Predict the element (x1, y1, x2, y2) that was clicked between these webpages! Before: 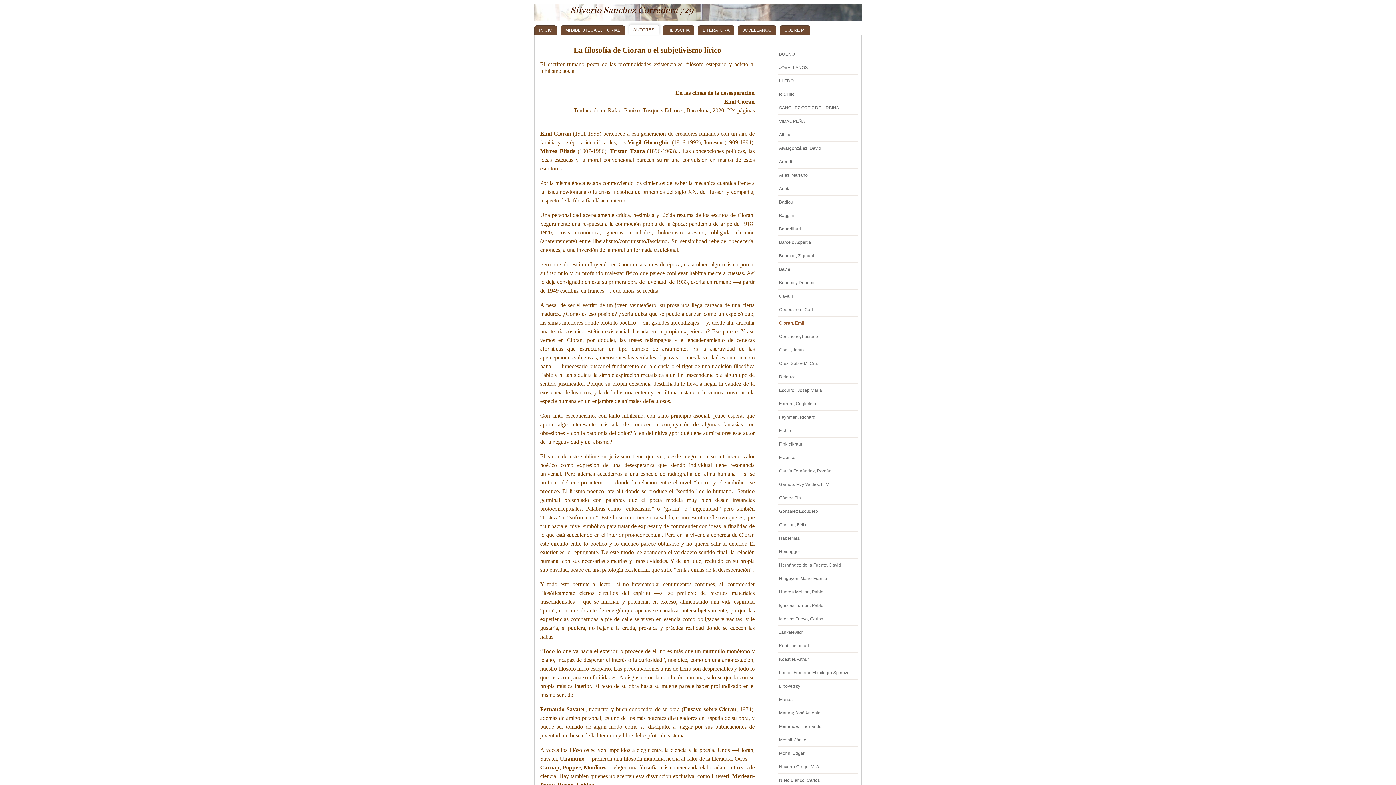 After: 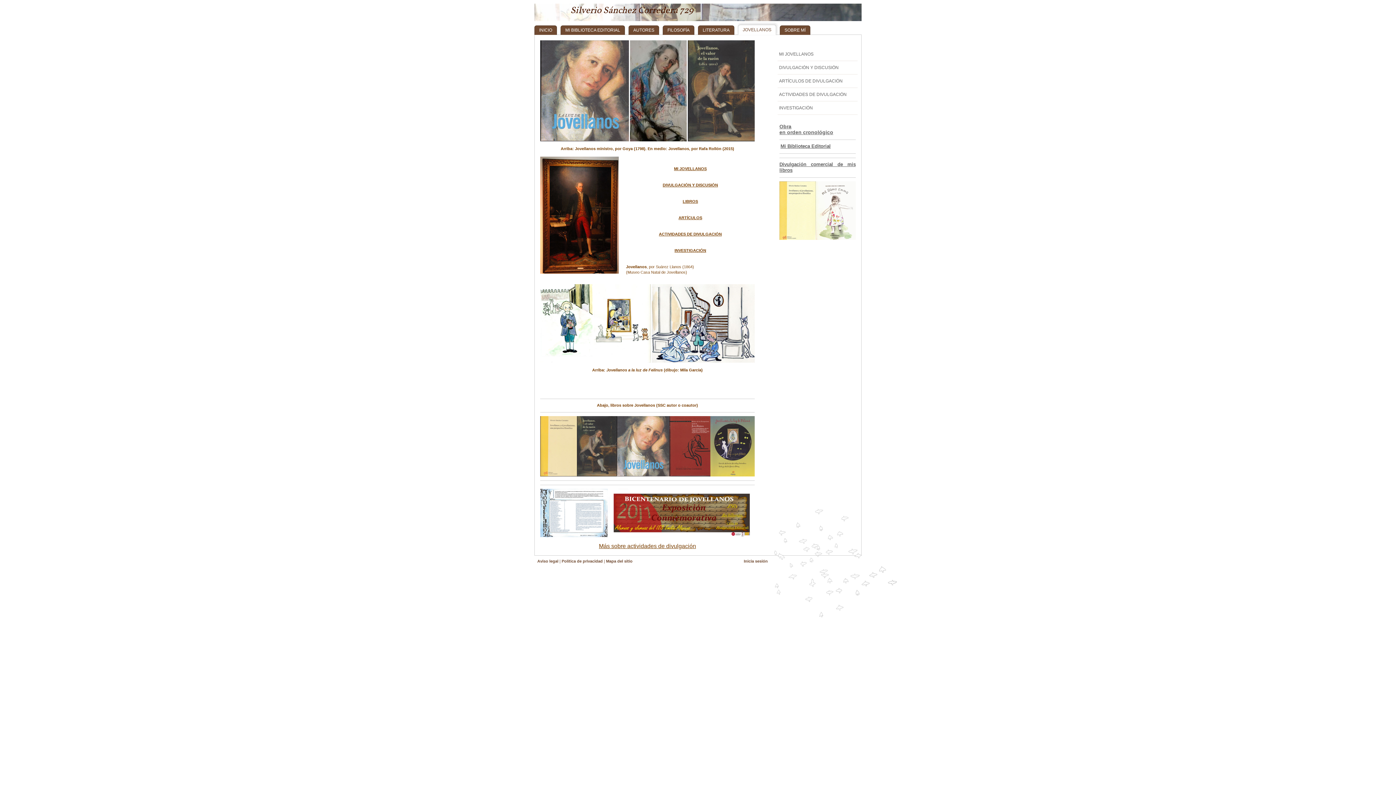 Action: bbox: (738, 24, 780, 34) label: JOVELLANOS